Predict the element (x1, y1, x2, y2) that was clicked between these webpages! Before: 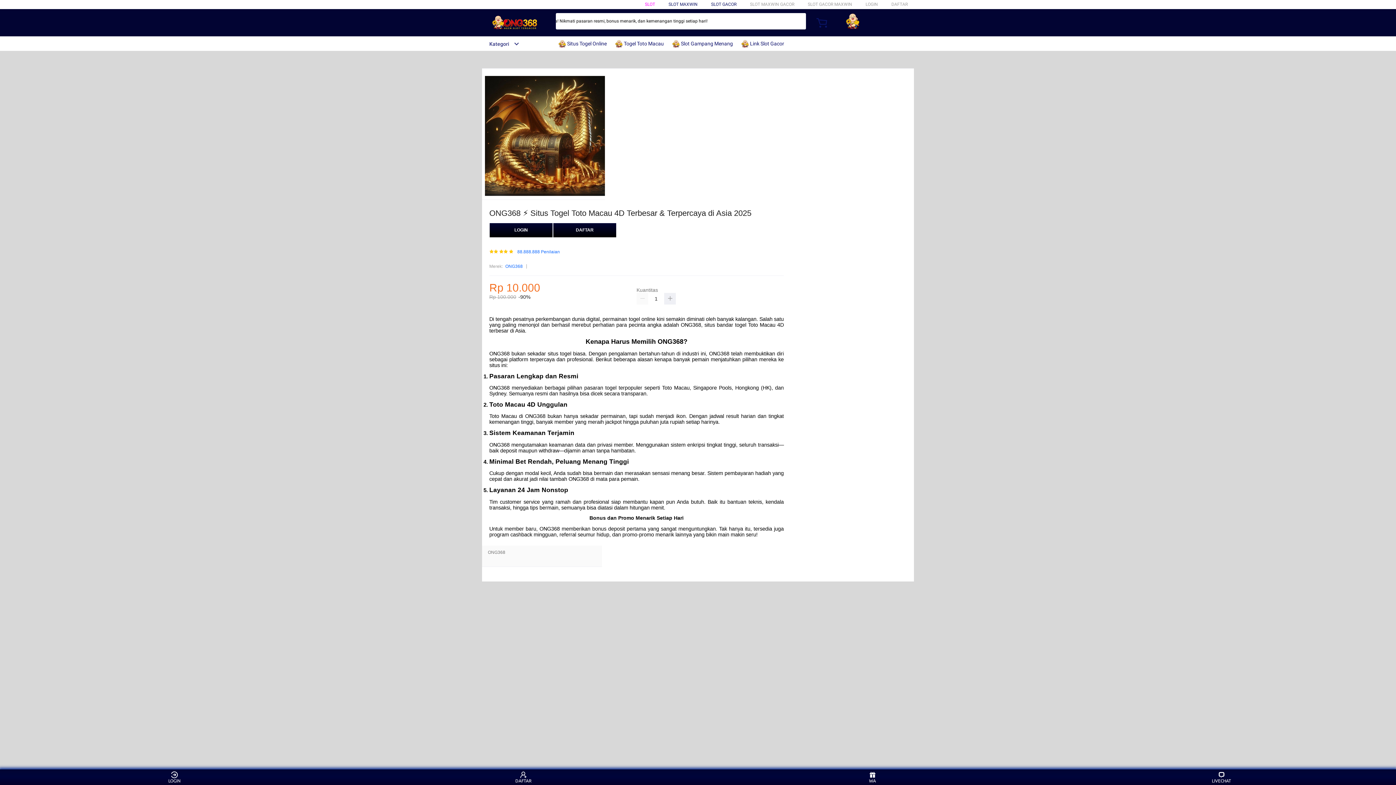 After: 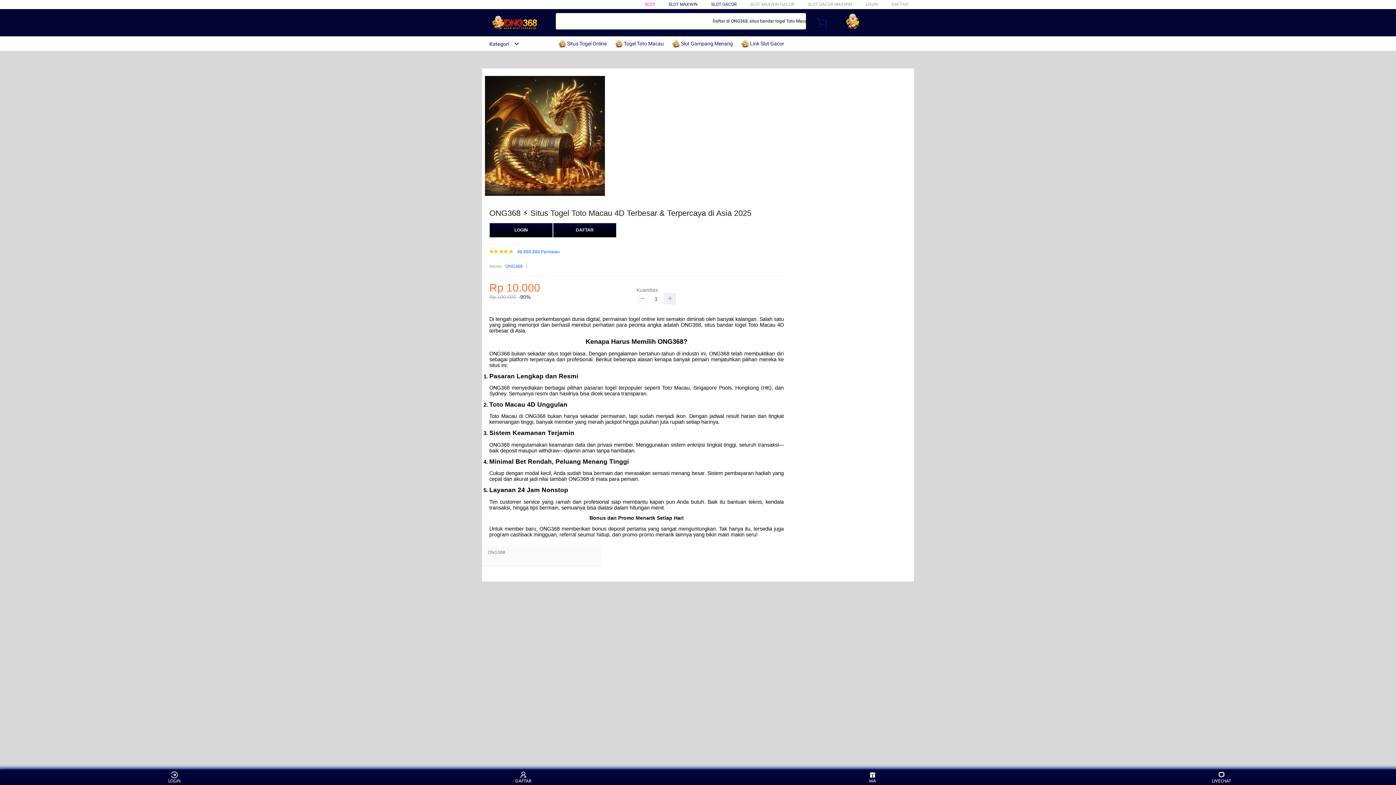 Action: bbox: (636, 293, 648, 304)